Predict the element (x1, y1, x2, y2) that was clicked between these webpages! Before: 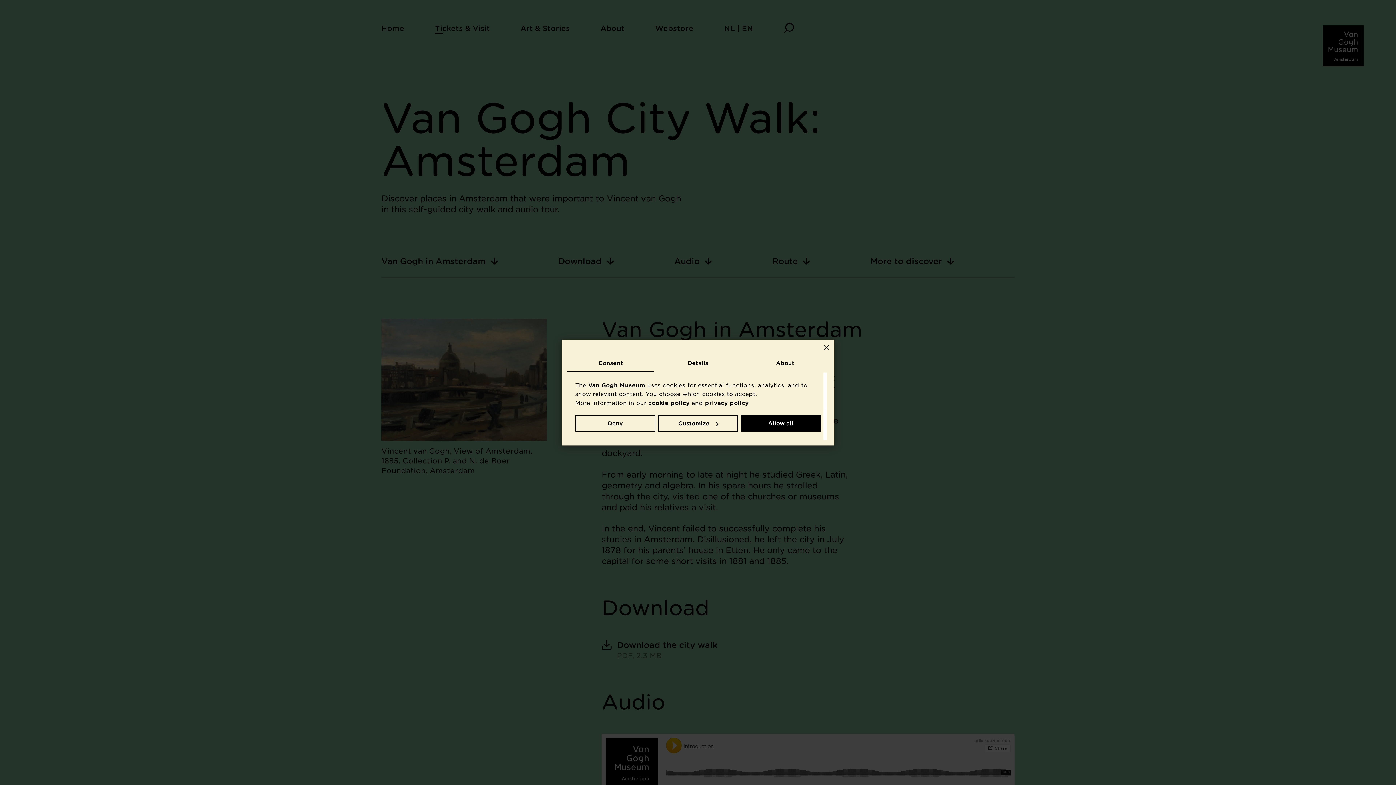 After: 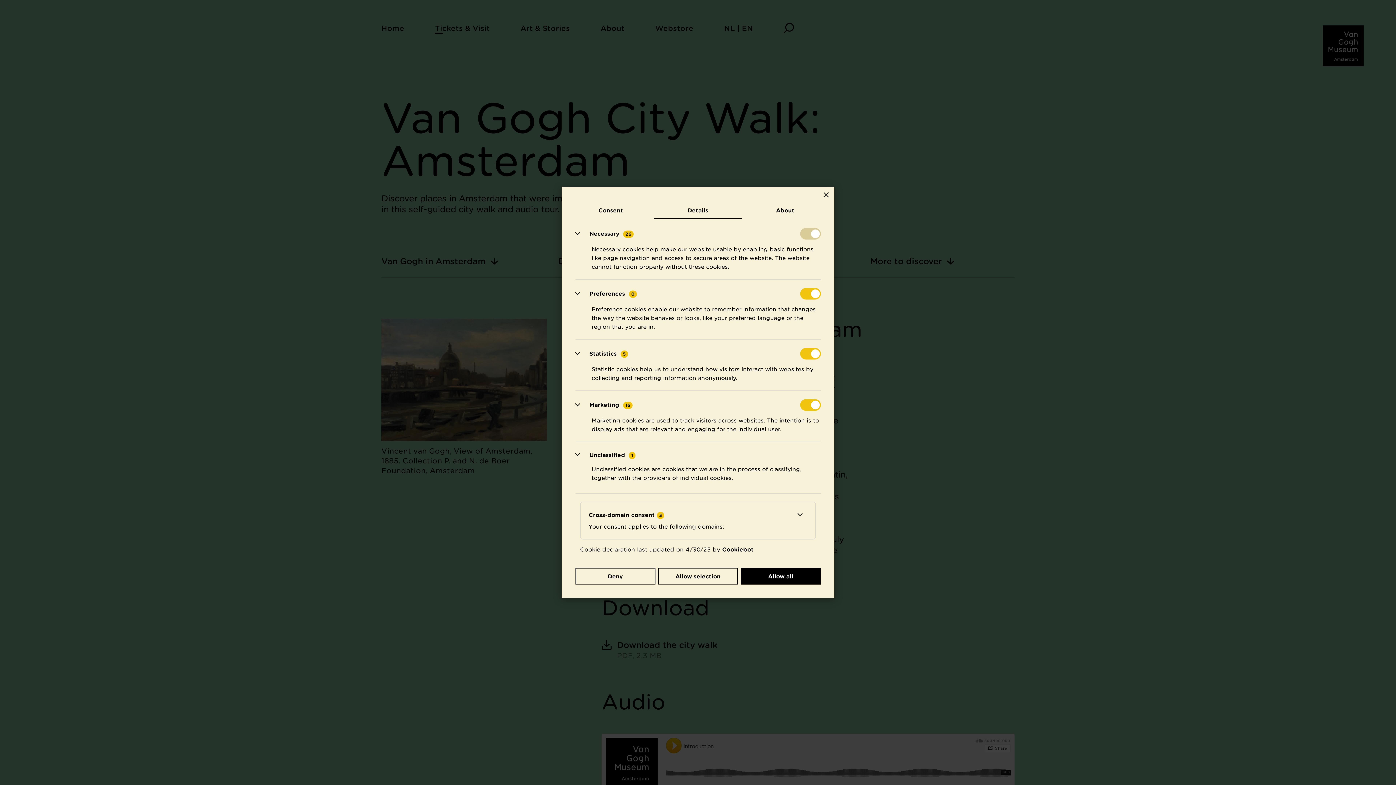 Action: bbox: (658, 415, 738, 431) label: Customize